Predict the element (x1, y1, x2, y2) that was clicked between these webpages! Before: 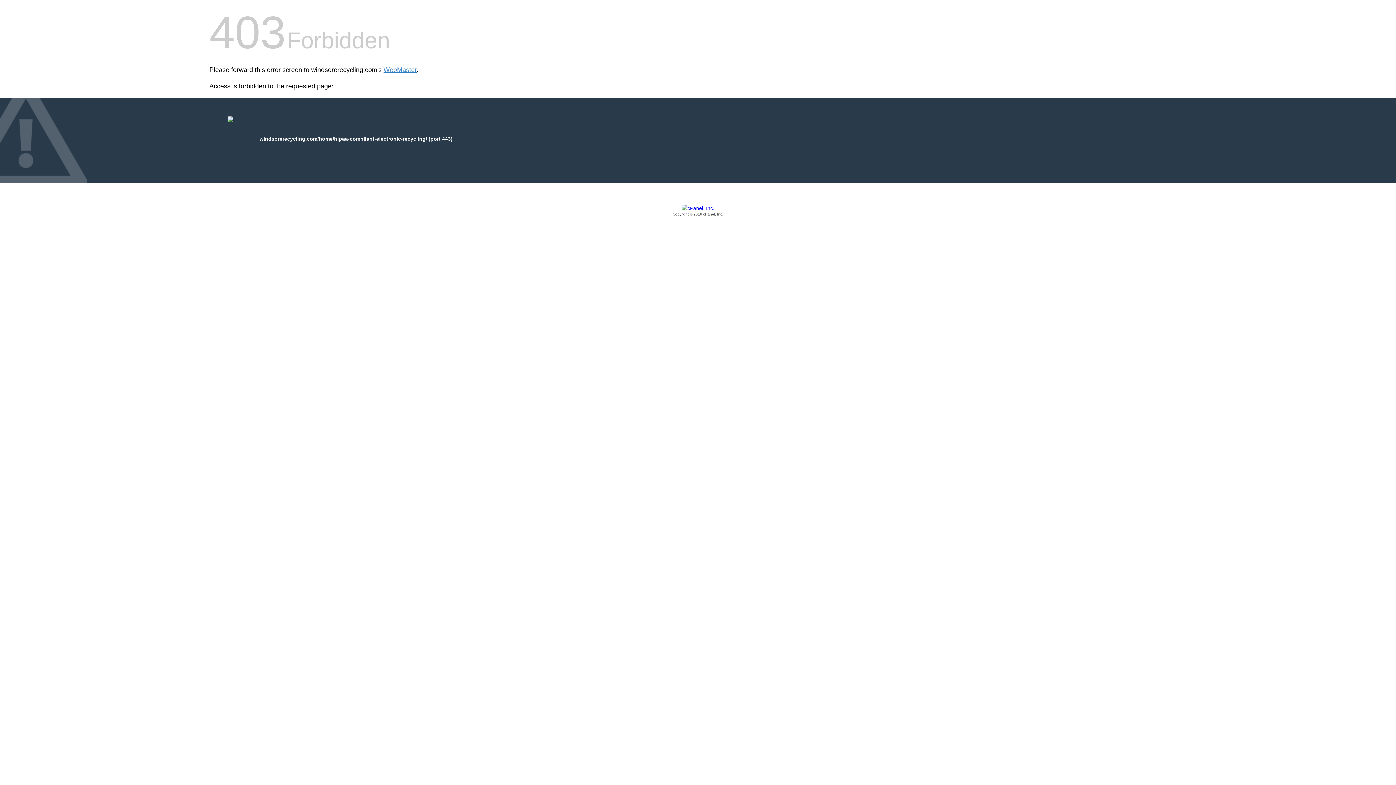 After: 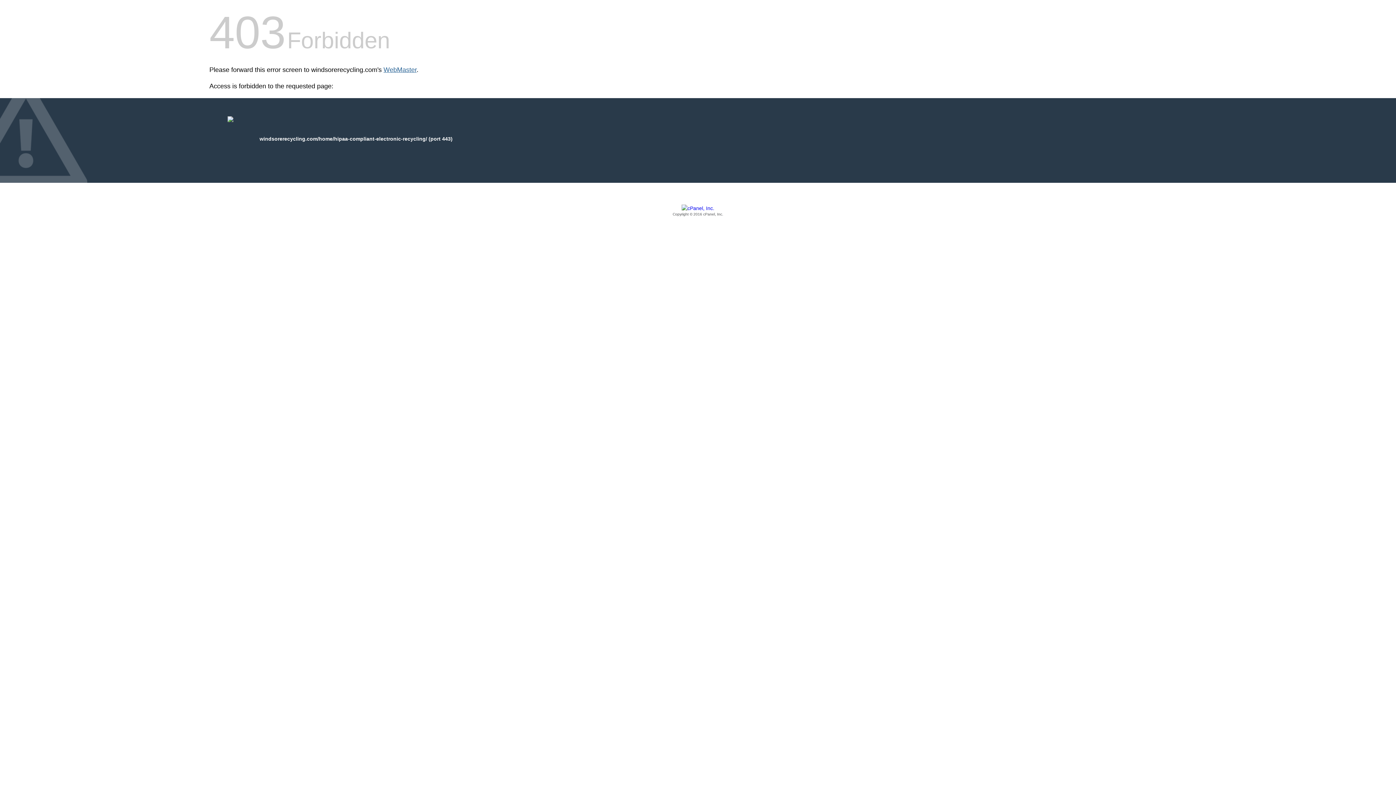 Action: label: WebMaster bbox: (383, 66, 416, 73)